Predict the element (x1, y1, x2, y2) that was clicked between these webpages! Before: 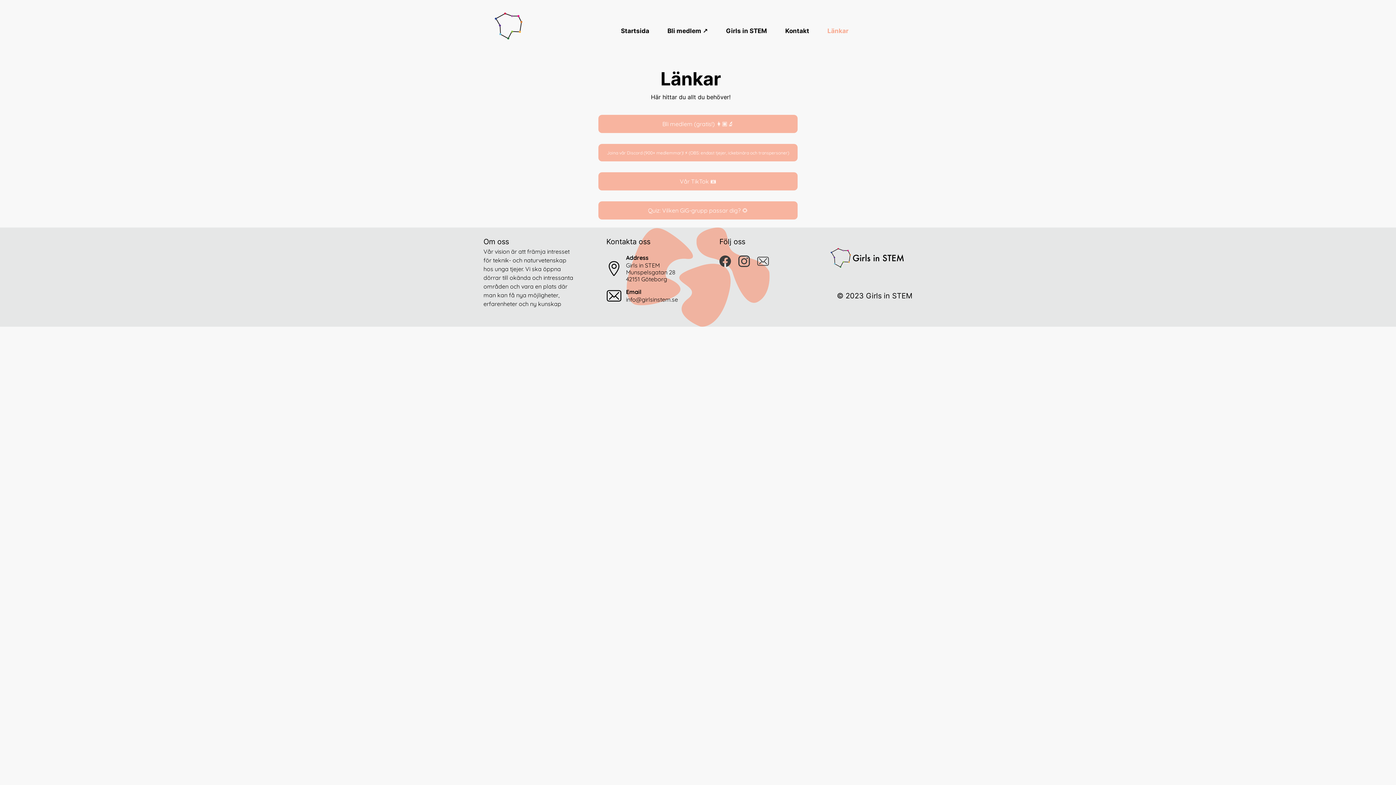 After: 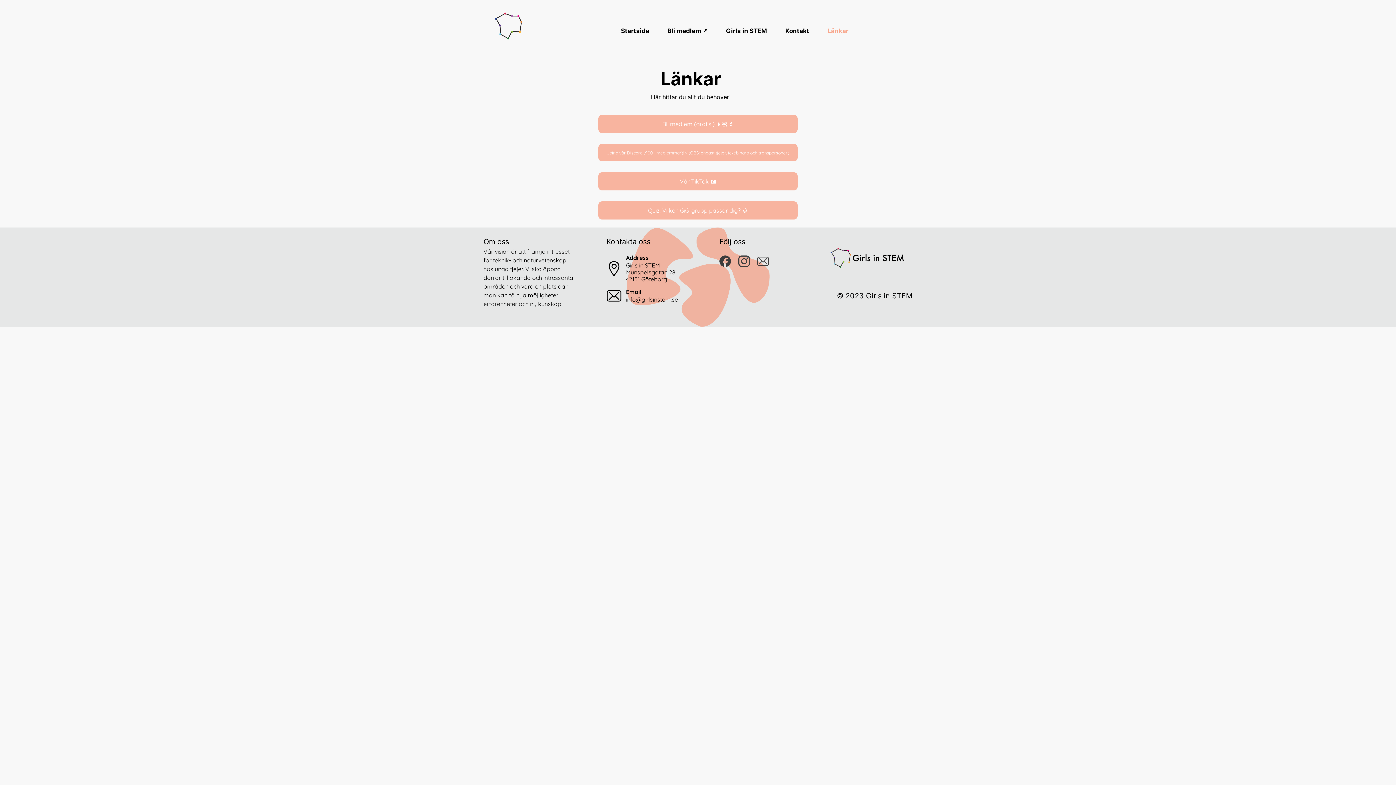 Action: bbox: (626, 261, 675, 282) label: Girls in STEM
Munspelsgatan 28
42151 Göteborg